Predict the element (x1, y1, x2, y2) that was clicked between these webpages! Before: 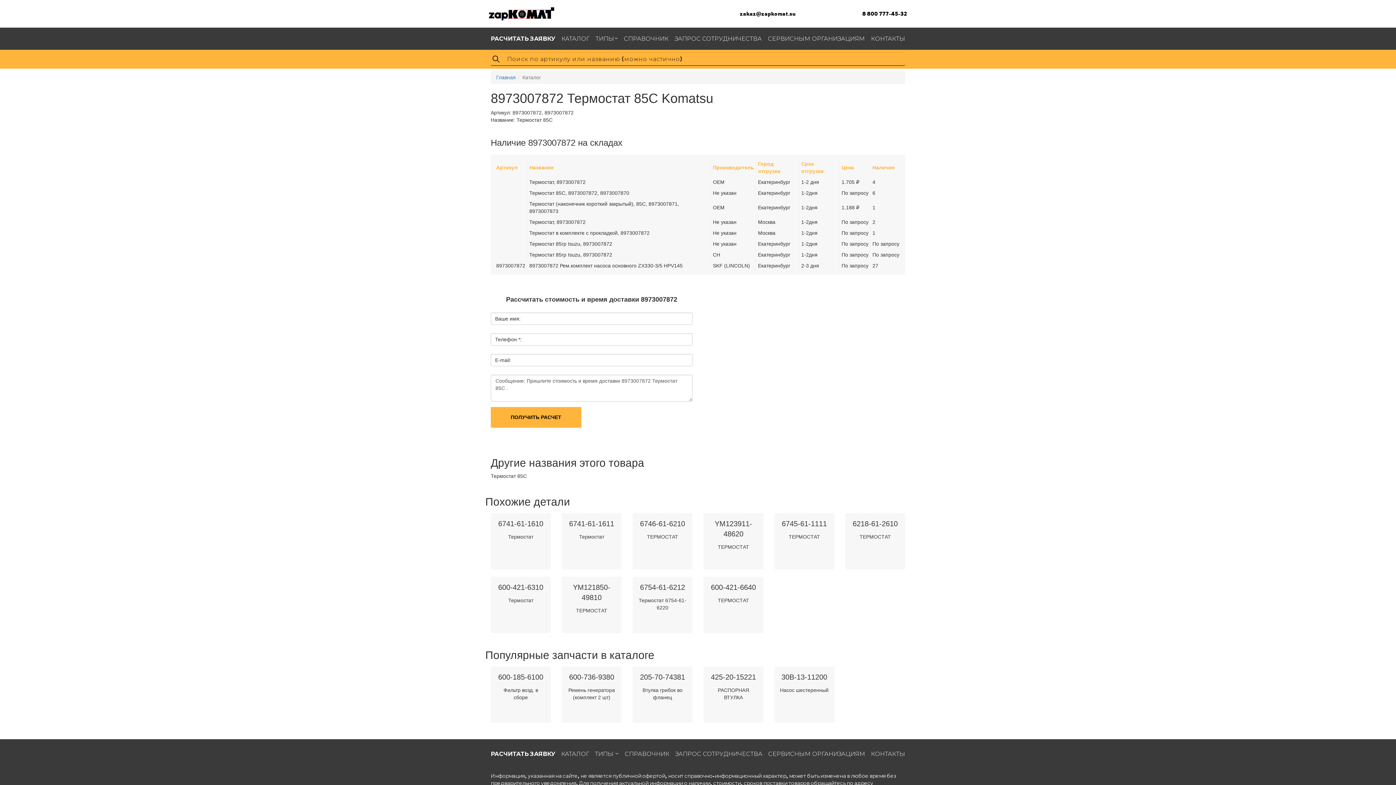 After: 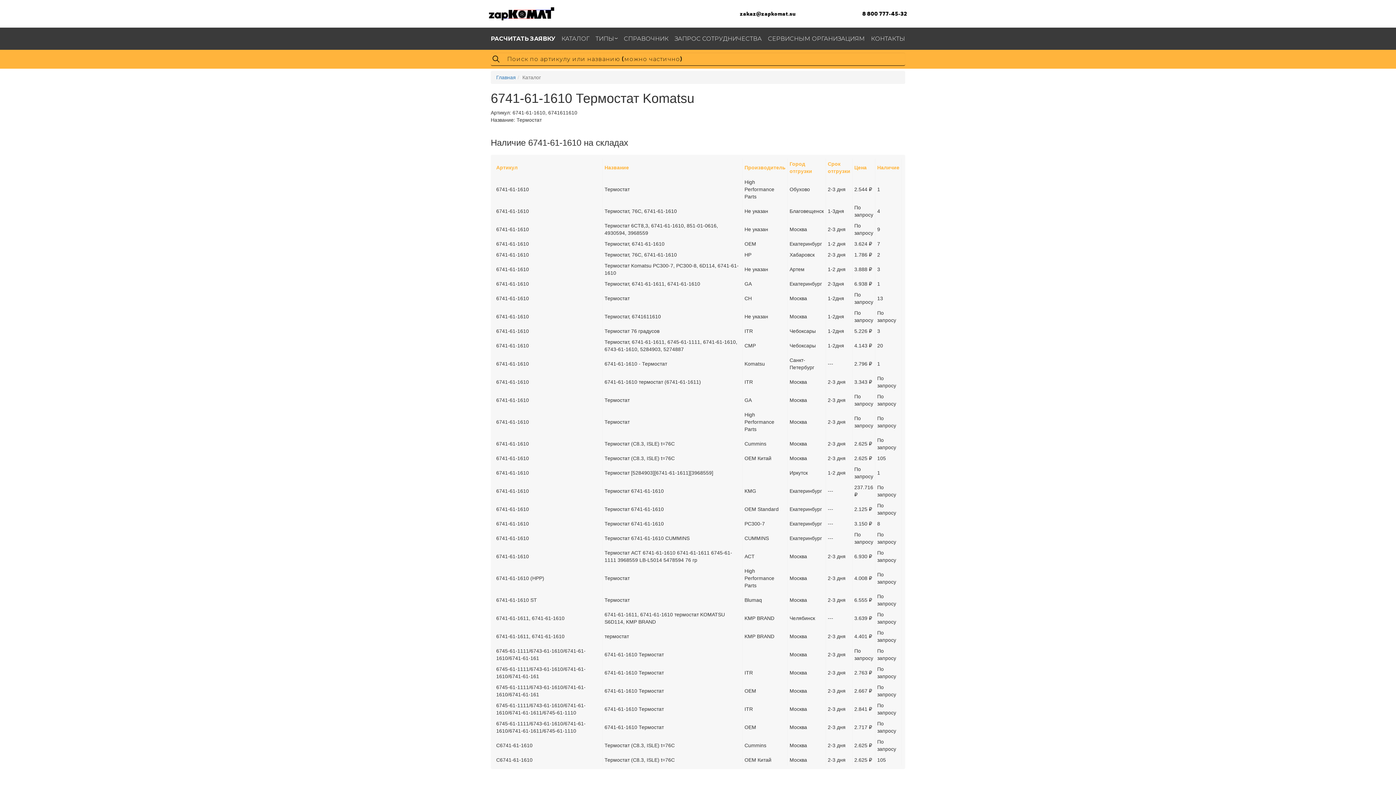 Action: label: 6741-61-1610
Термостат bbox: (490, 513, 550, 569)